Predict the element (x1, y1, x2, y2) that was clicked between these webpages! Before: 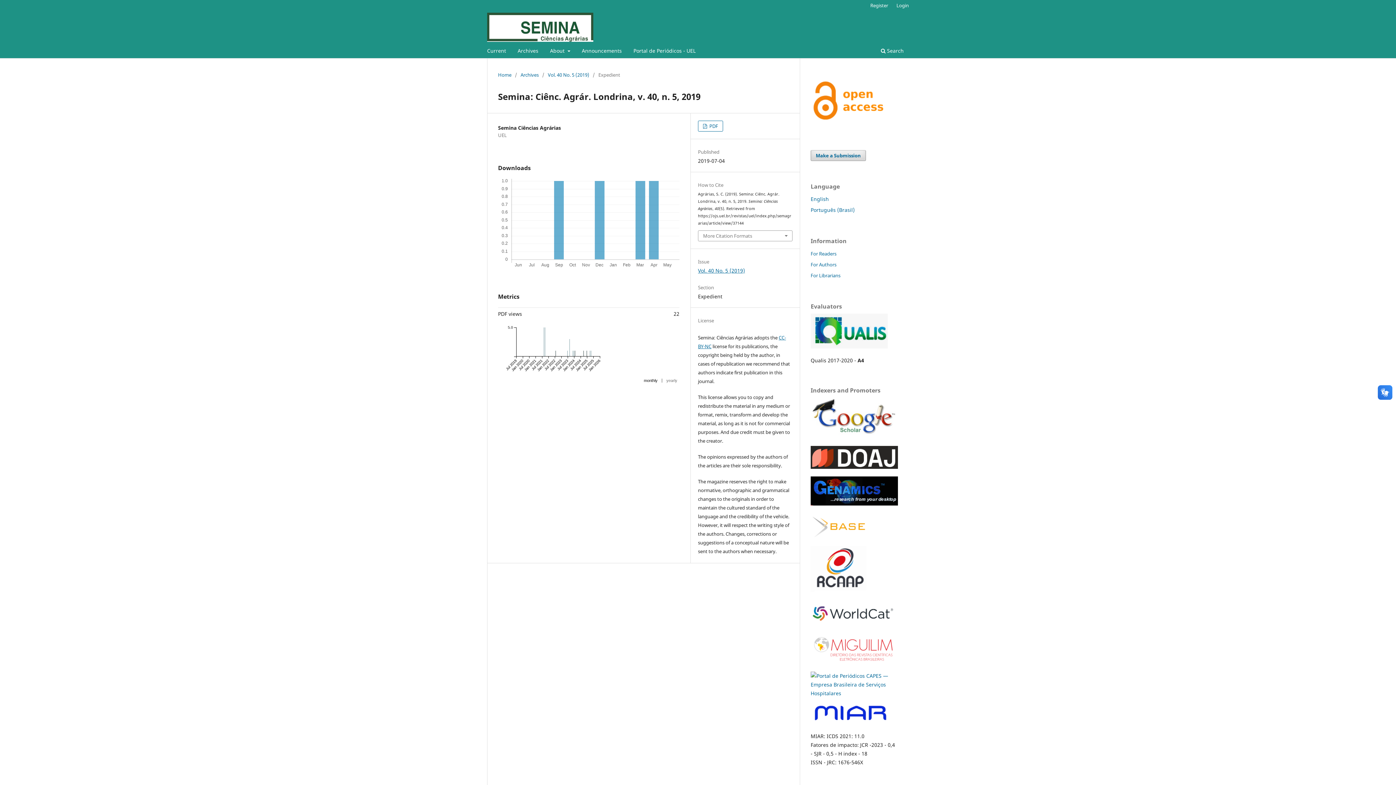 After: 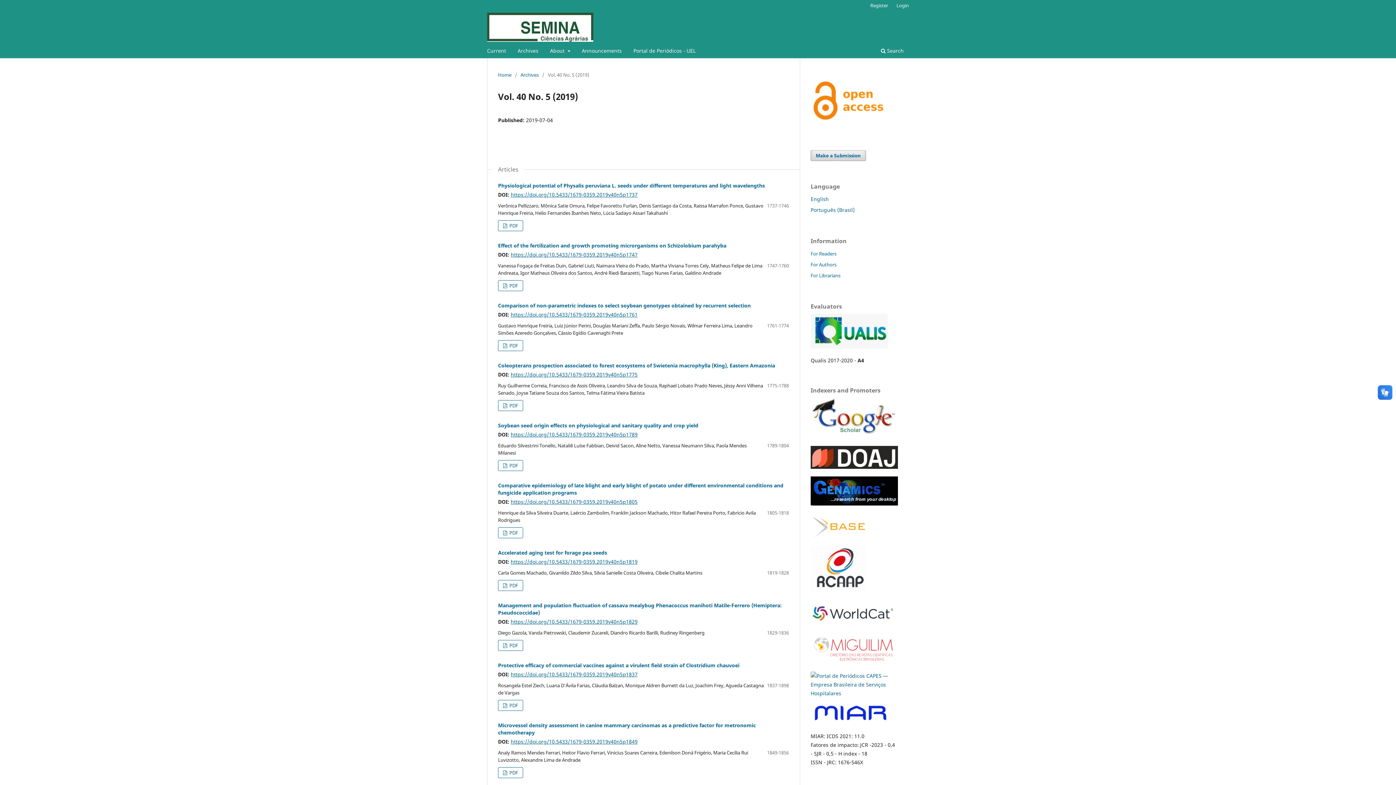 Action: bbox: (548, 71, 589, 78) label: Vol. 40 No. 5 (2019)